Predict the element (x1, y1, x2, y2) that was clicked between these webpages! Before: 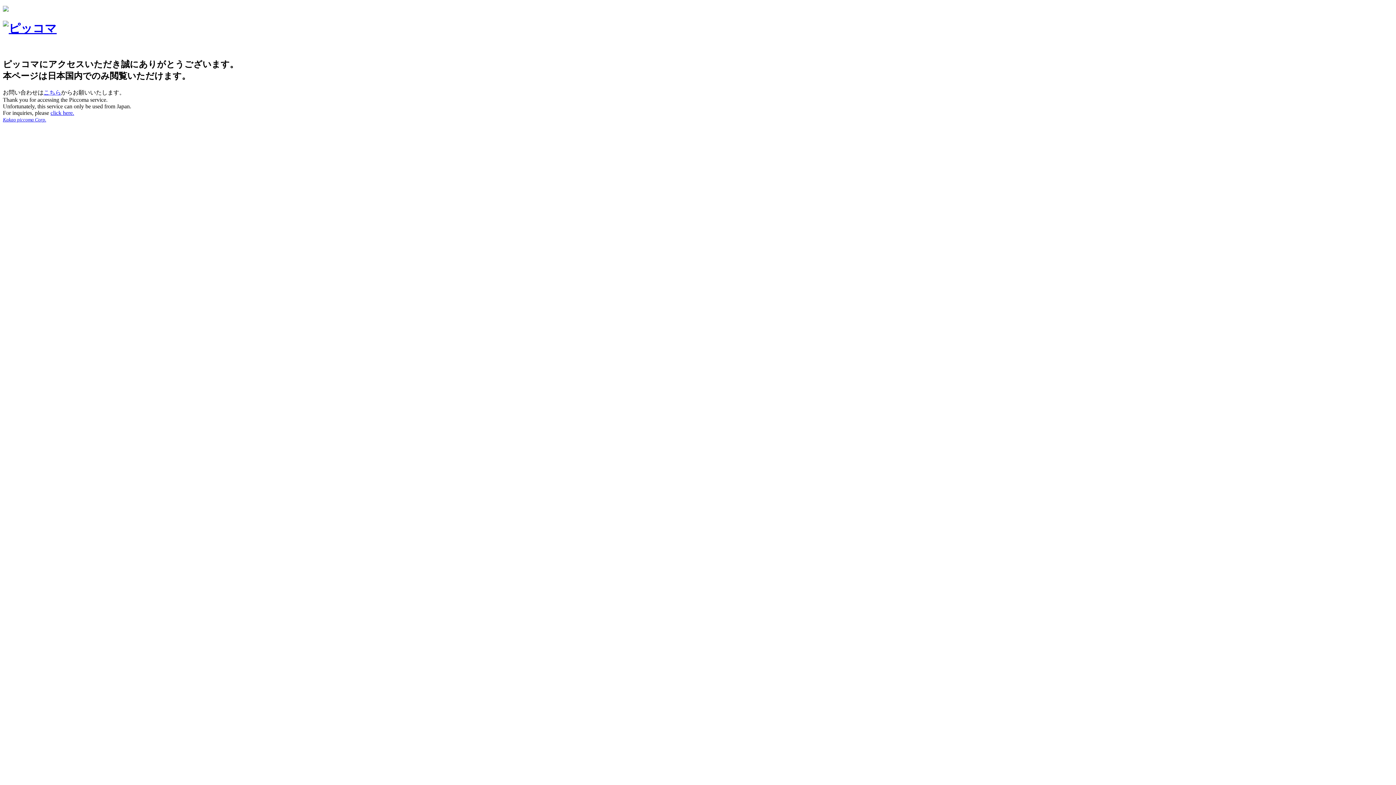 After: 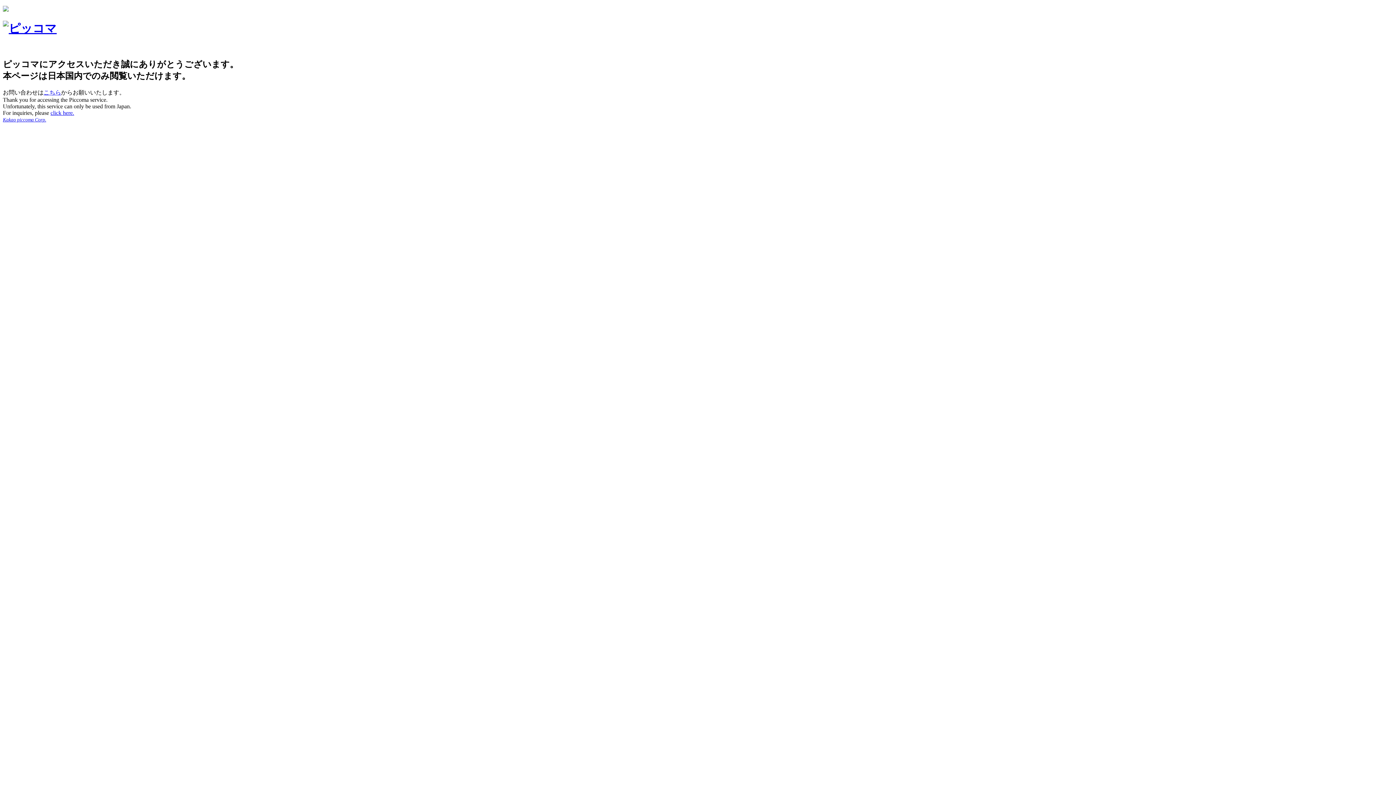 Action: bbox: (2, 6, 8, 12)